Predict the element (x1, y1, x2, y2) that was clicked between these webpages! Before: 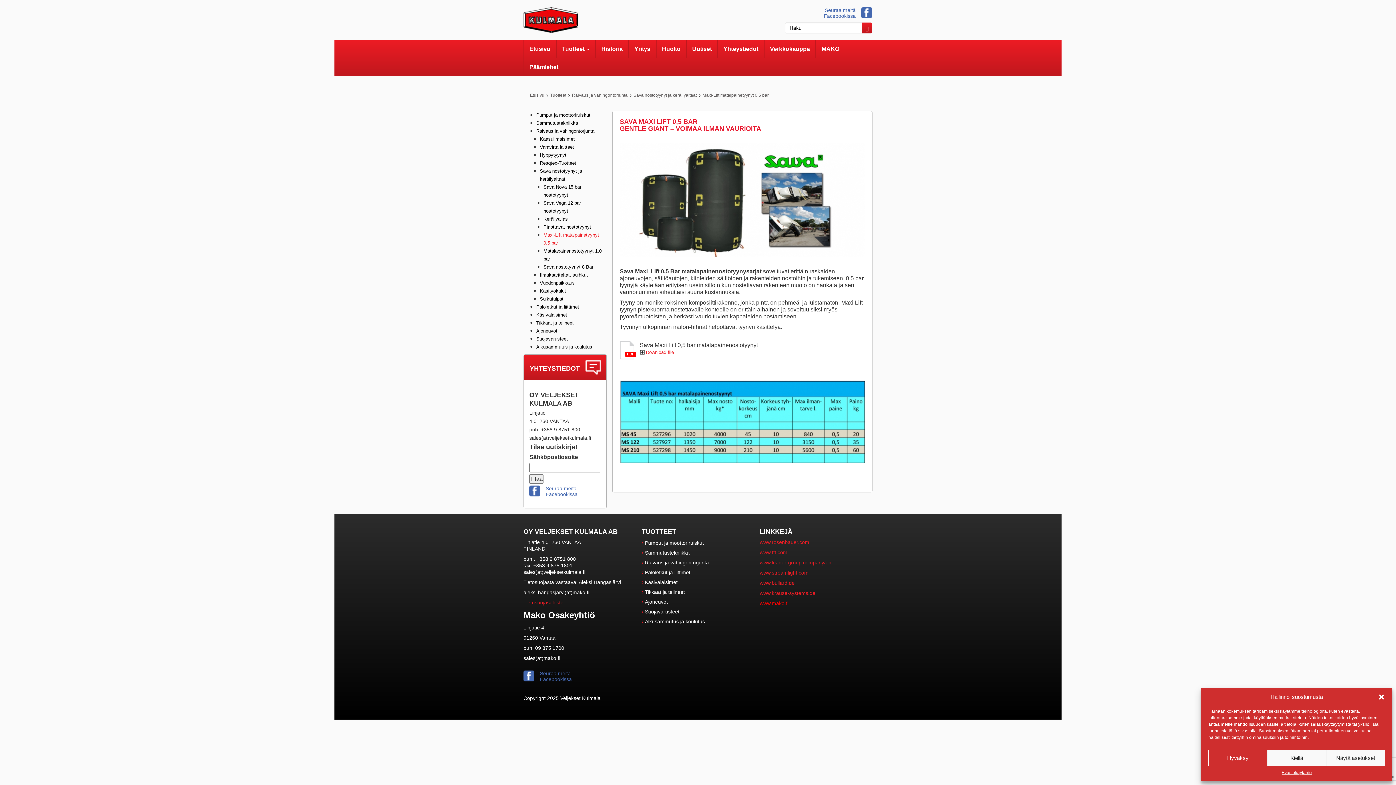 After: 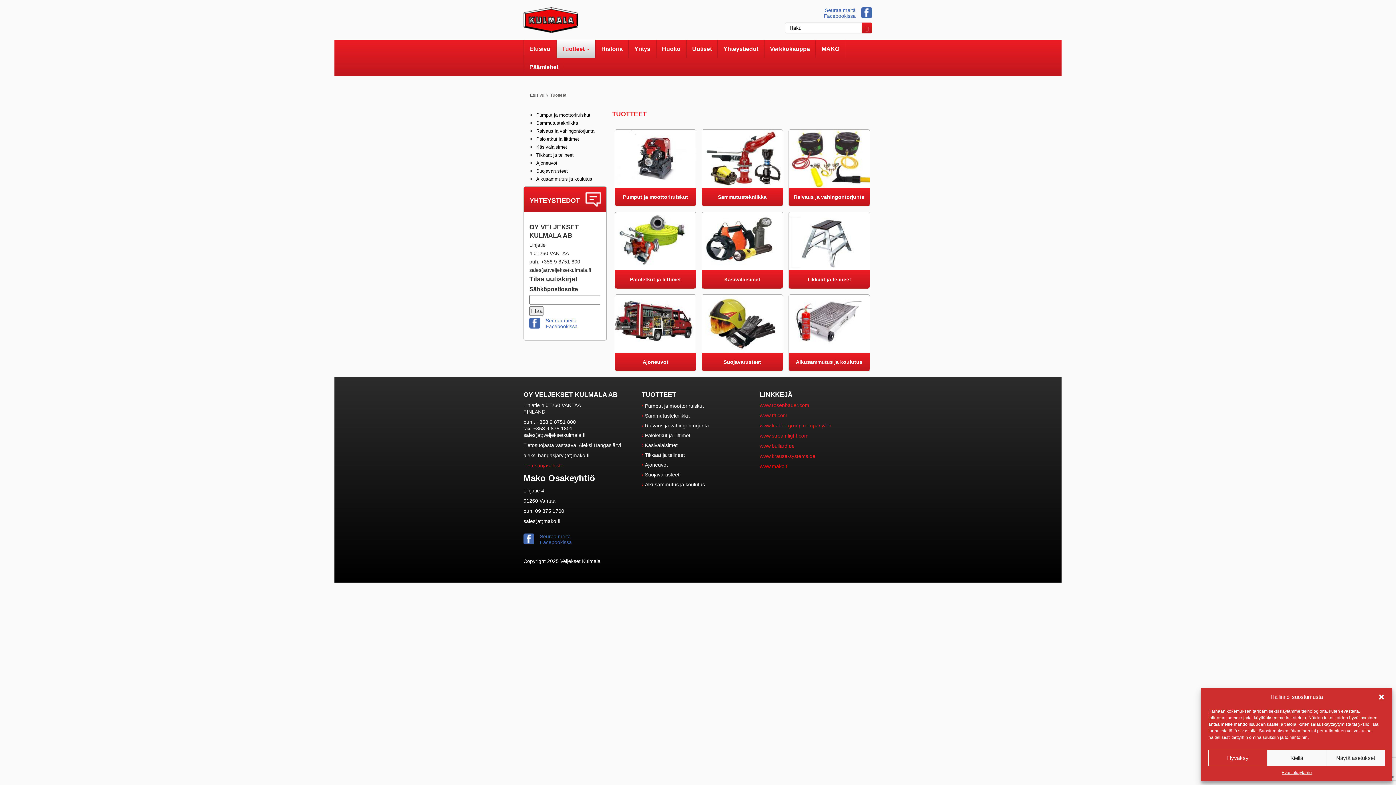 Action: label: Tuotteet bbox: (550, 92, 566, 97)